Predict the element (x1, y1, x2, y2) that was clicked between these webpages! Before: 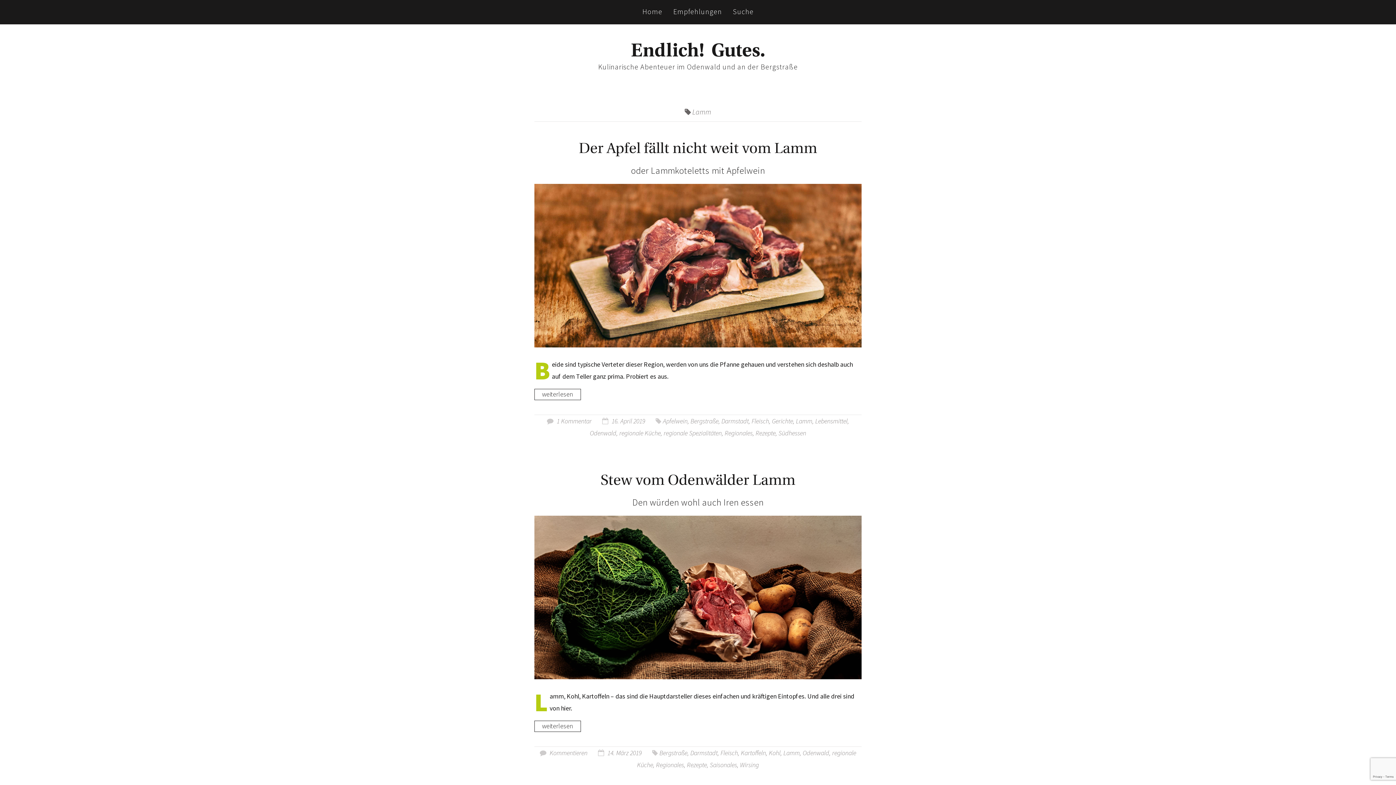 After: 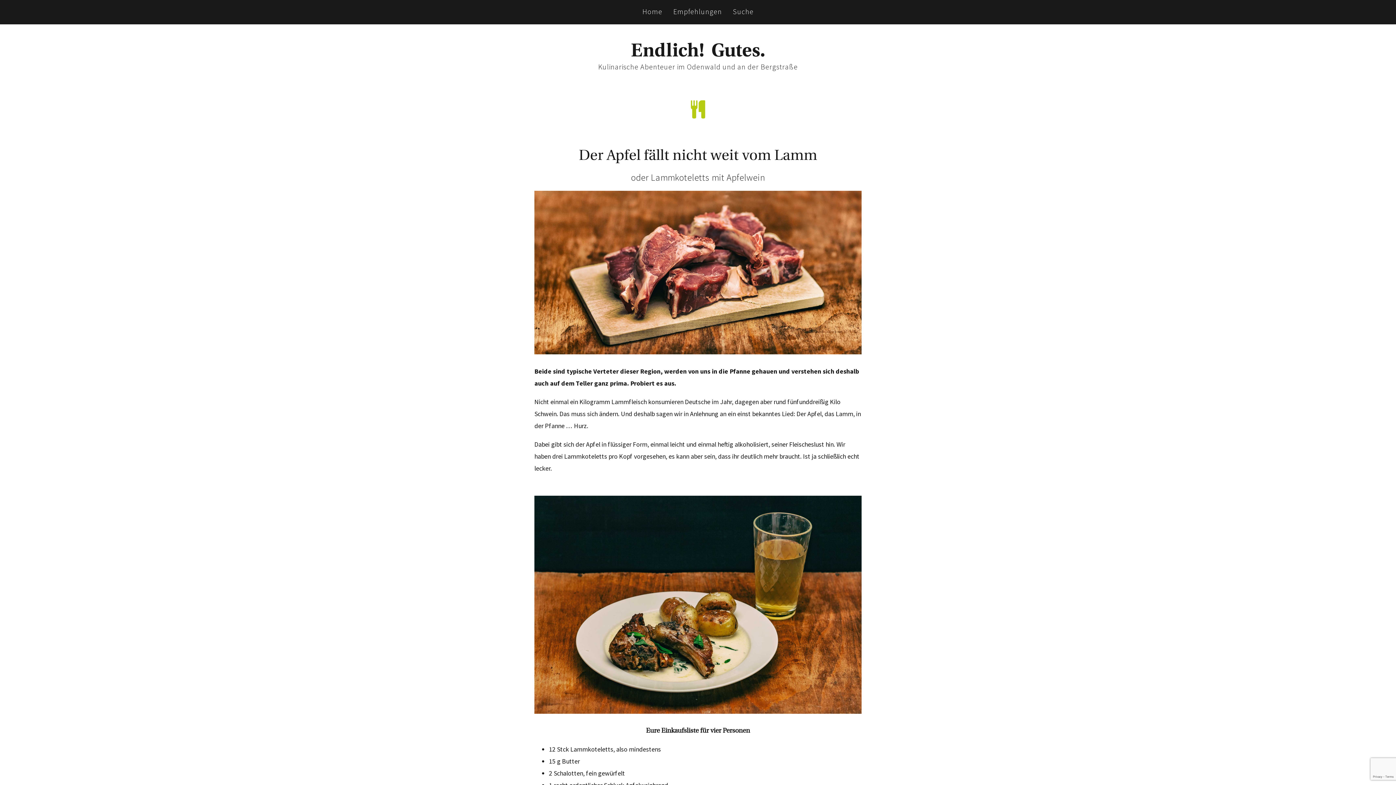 Action: bbox: (534, 184, 861, 347)